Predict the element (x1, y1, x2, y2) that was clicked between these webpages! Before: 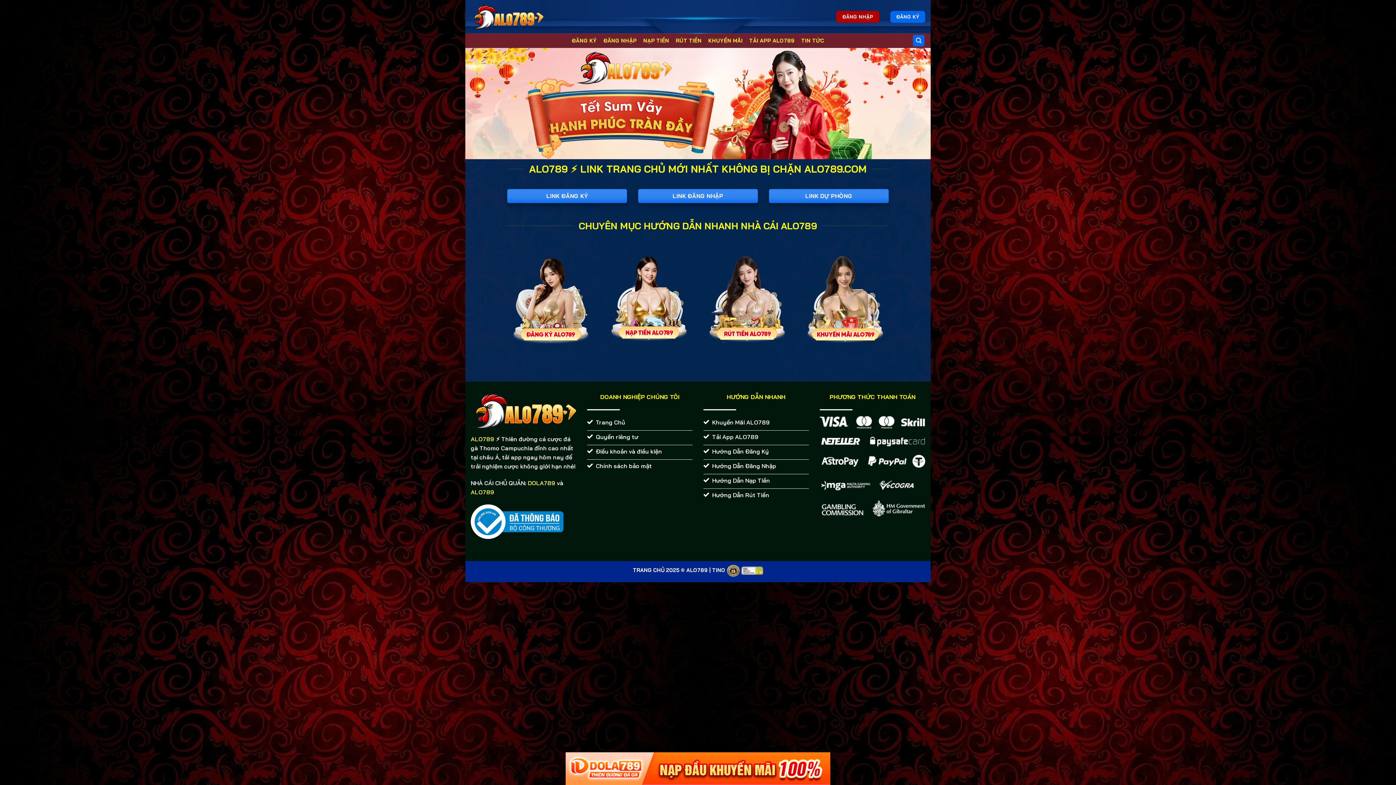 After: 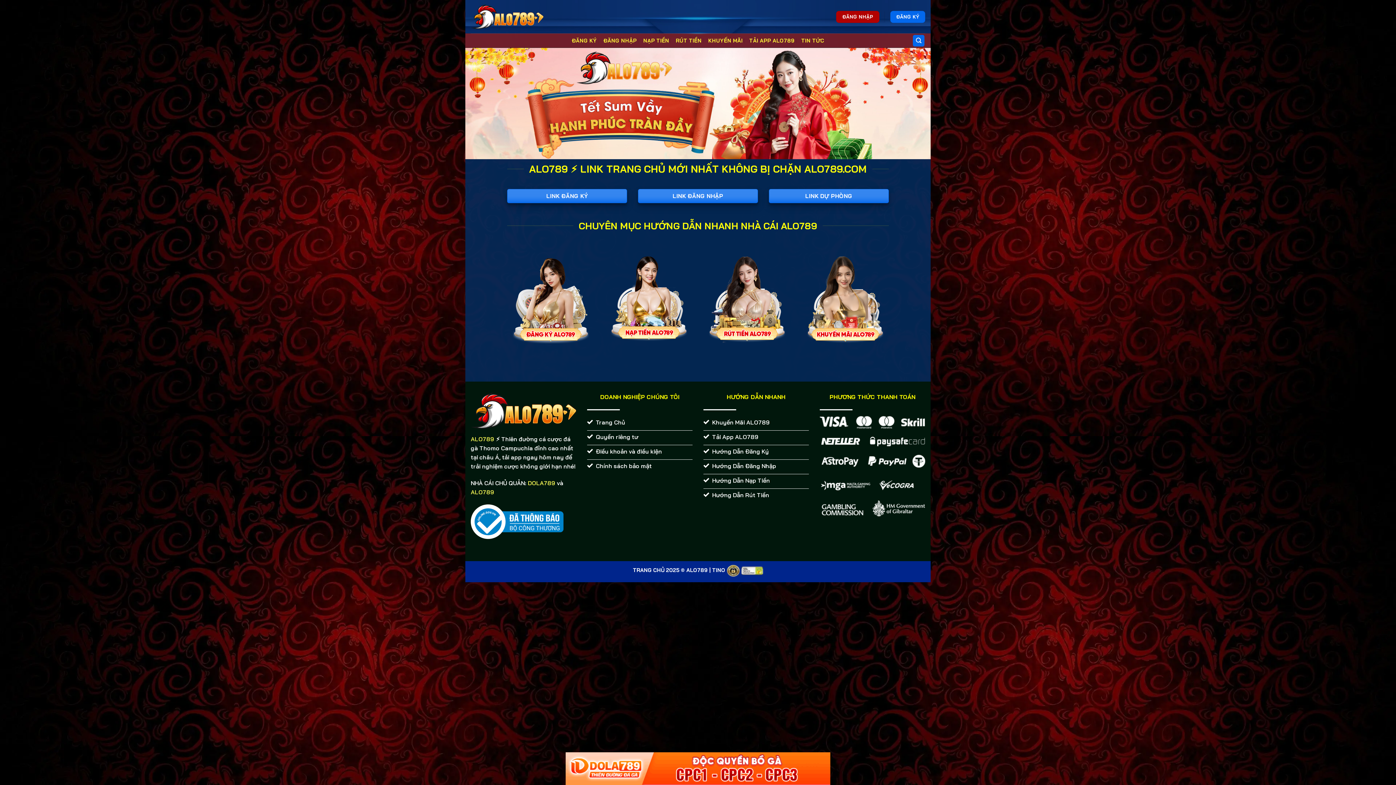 Action: bbox: (470, 435, 494, 442) label: ALO789